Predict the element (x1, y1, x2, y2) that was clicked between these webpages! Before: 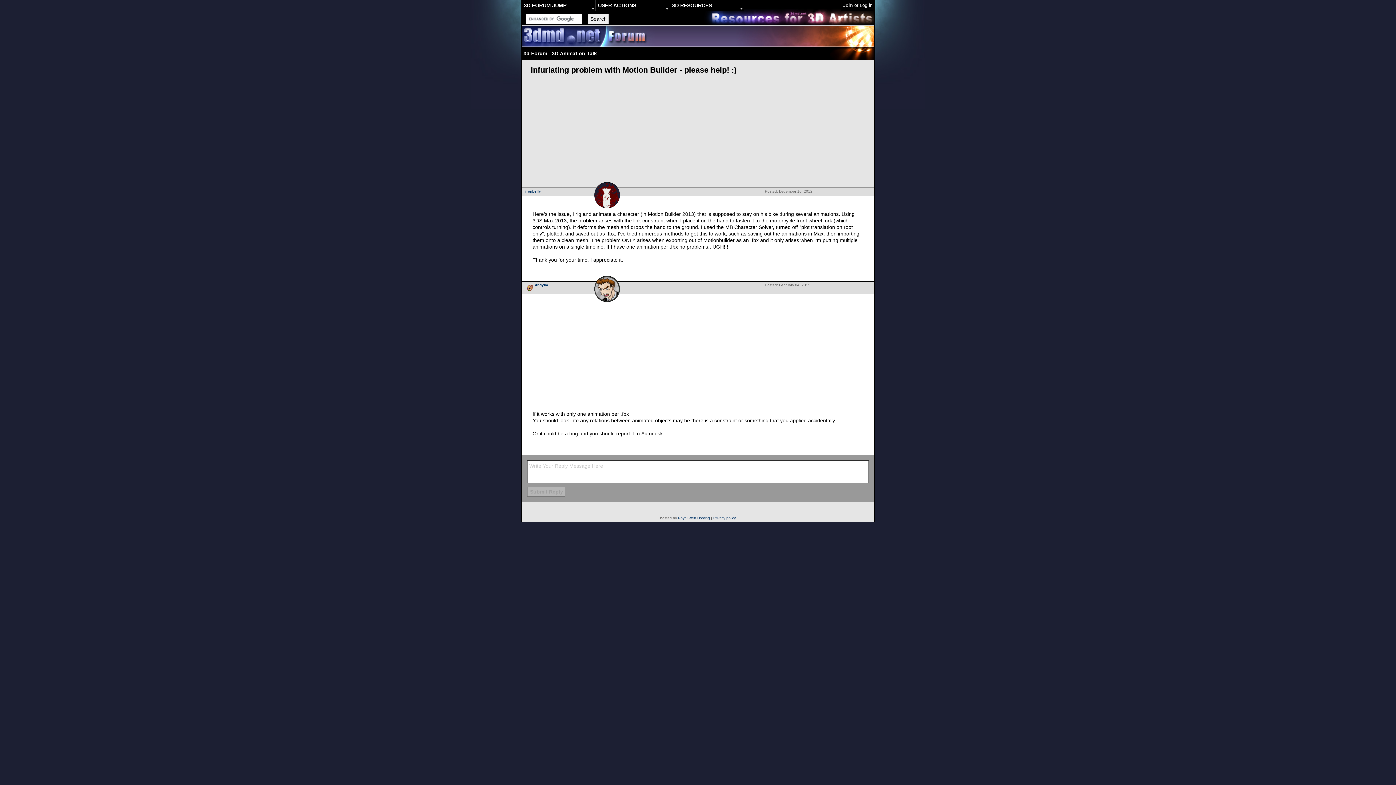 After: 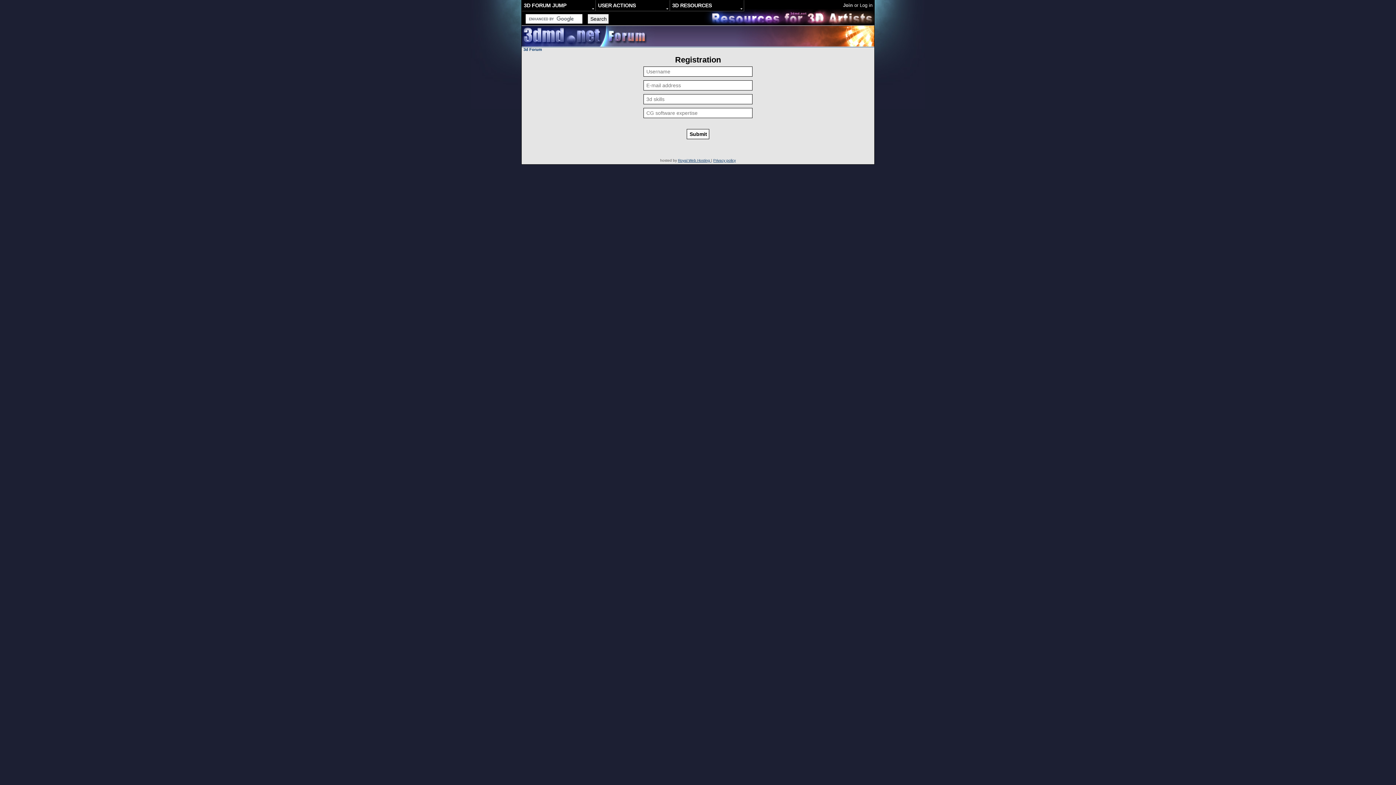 Action: label: Join bbox: (843, 2, 853, 8)